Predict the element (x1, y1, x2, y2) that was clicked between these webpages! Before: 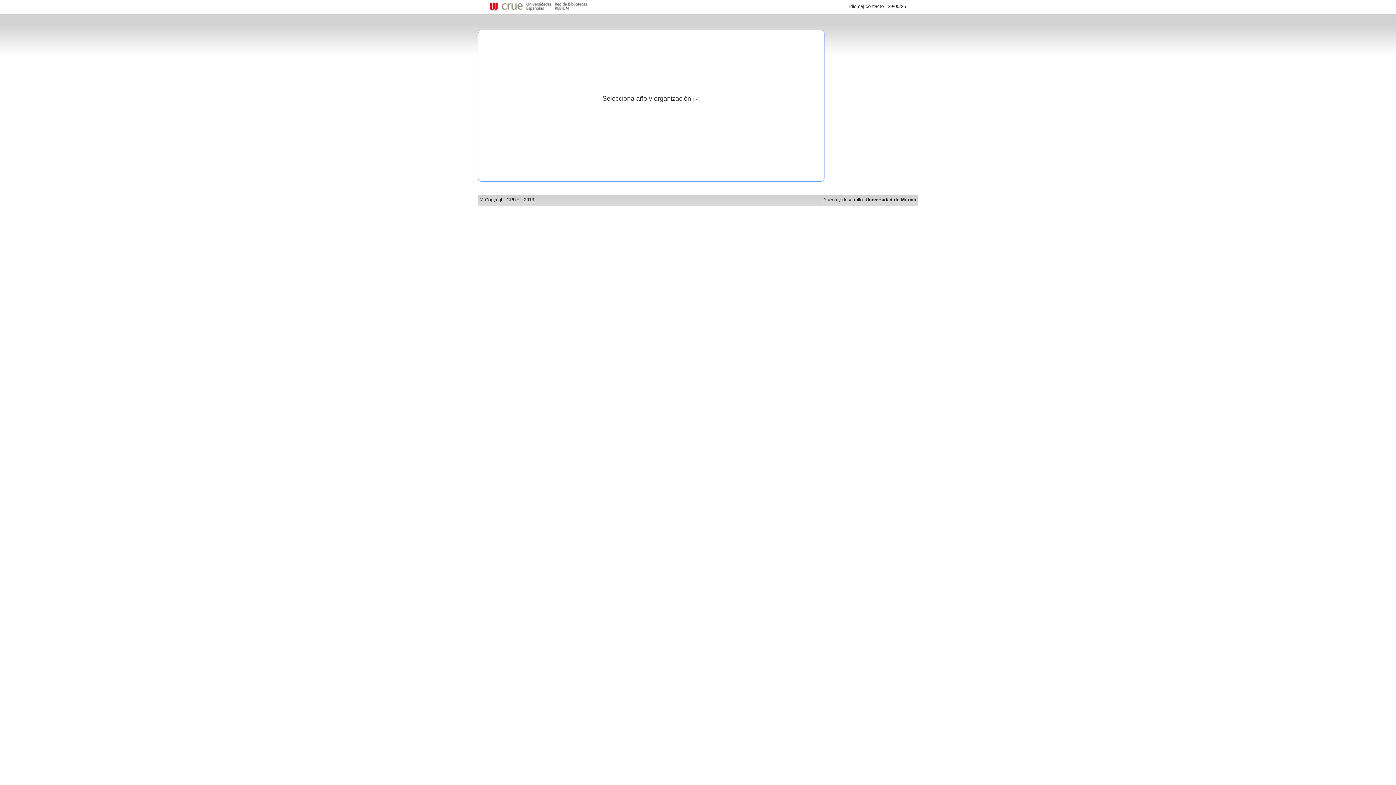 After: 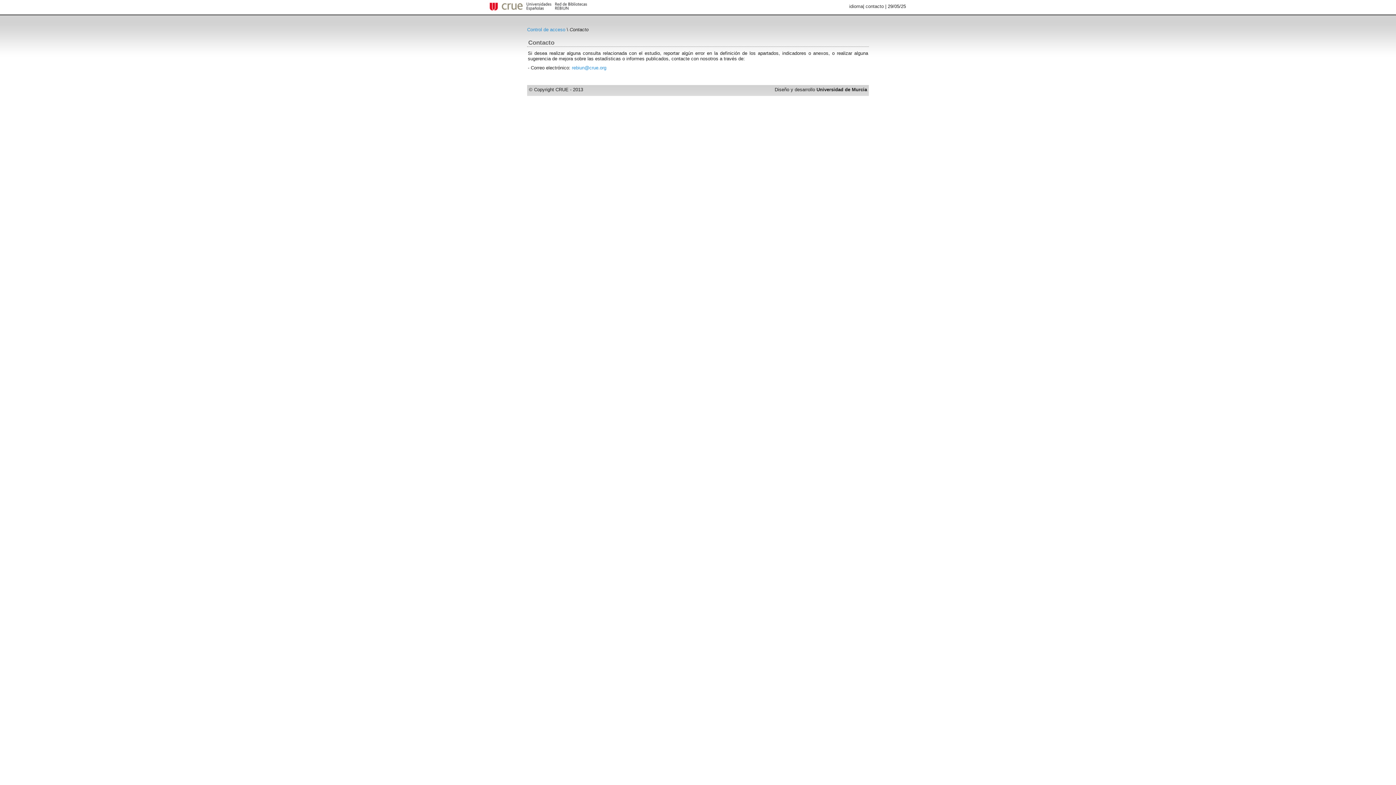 Action: label: contacto bbox: (865, 3, 884, 9)